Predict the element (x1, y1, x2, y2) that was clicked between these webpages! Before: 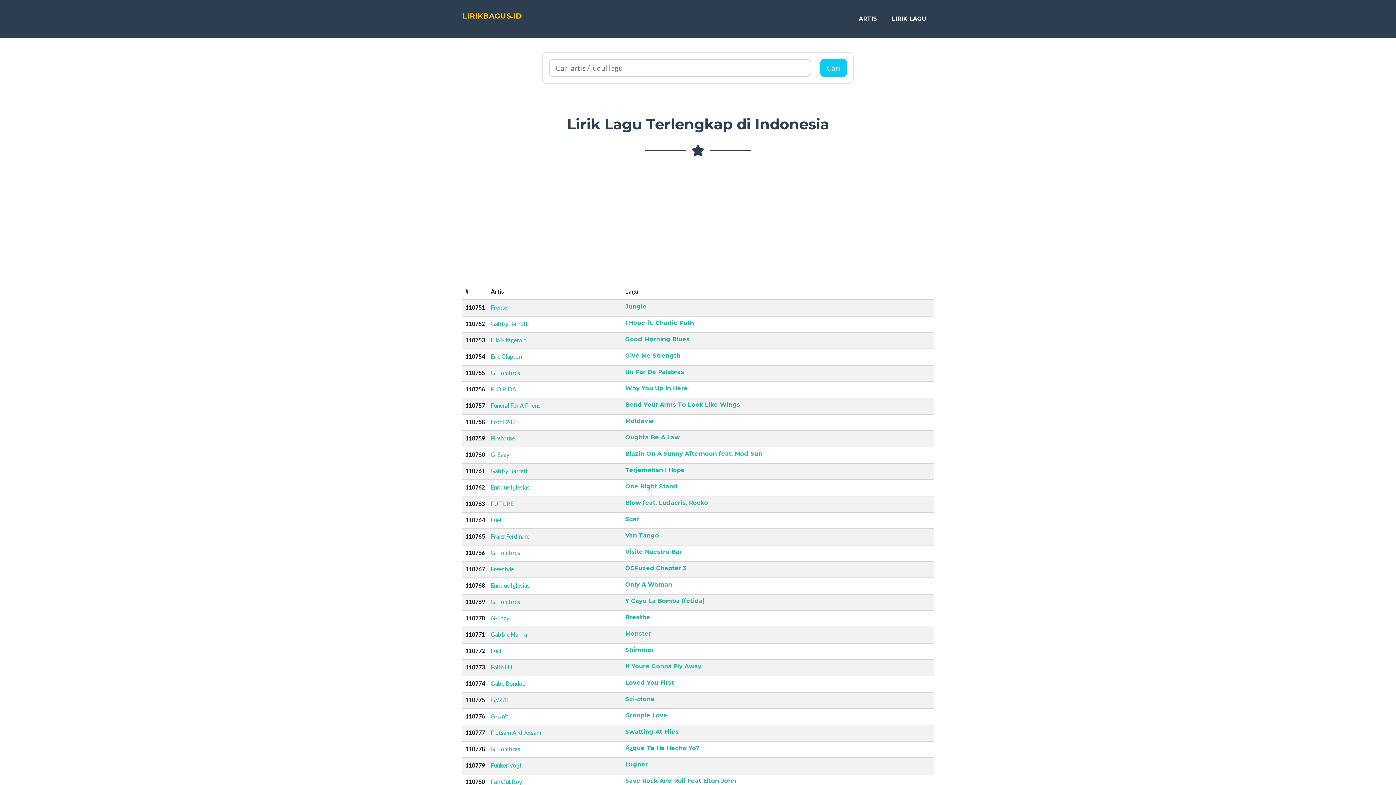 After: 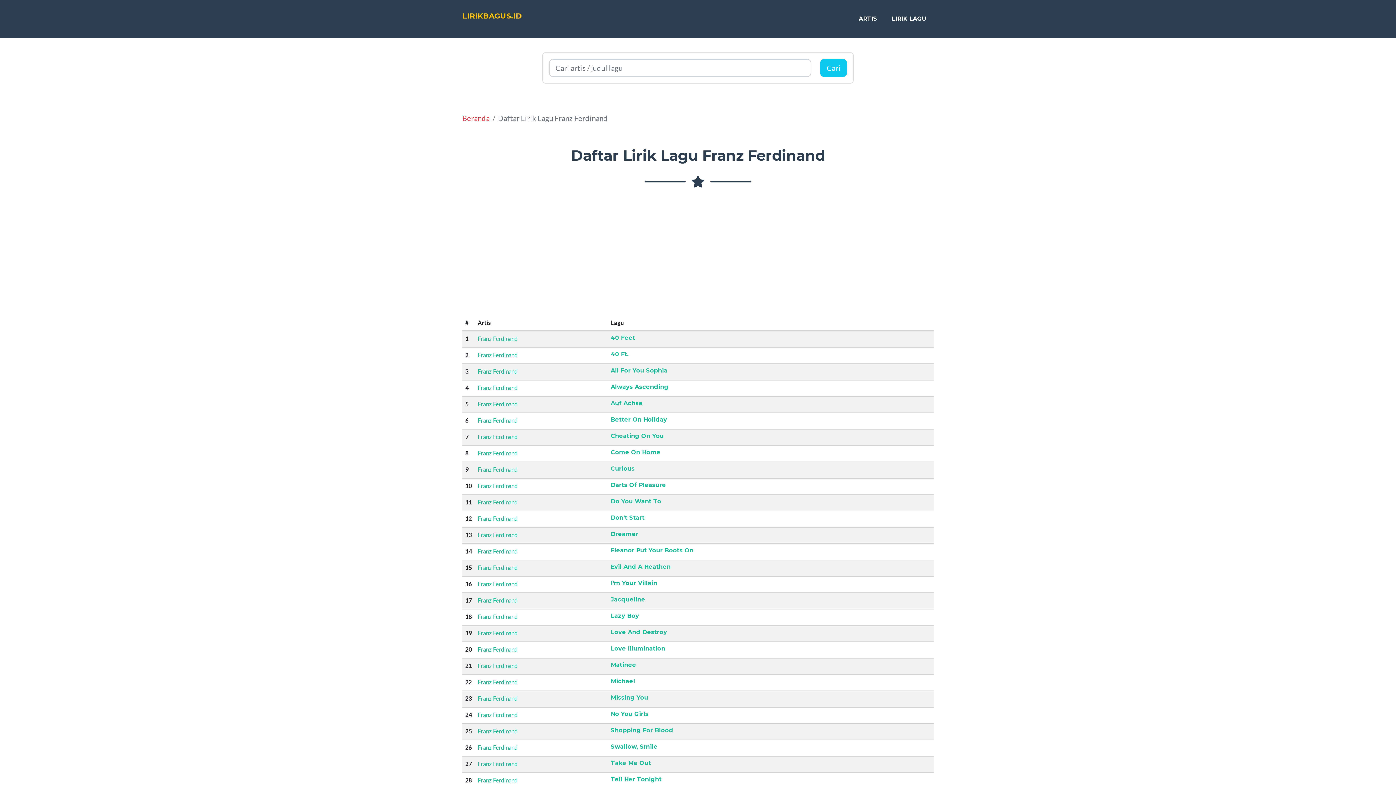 Action: bbox: (490, 533, 530, 540) label: Franz Ferdinand